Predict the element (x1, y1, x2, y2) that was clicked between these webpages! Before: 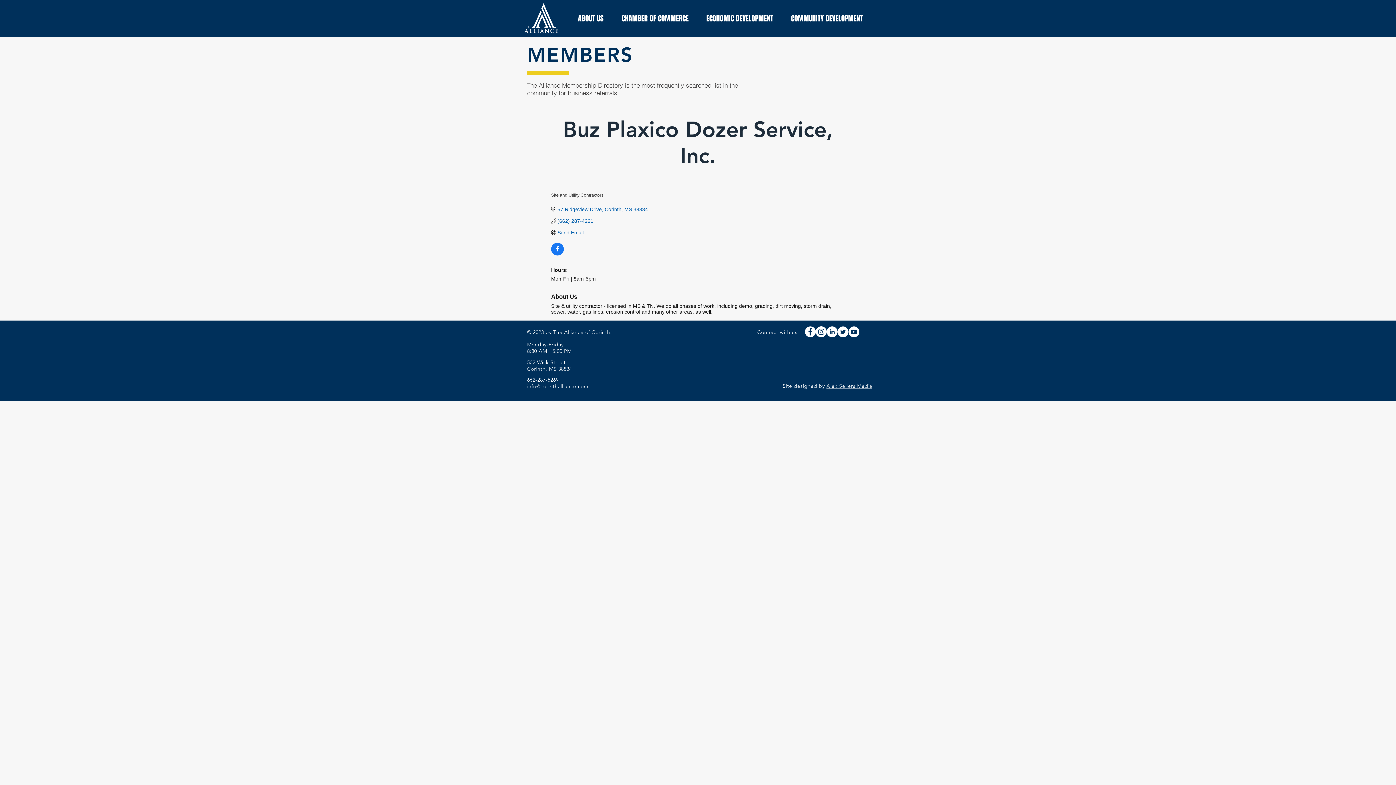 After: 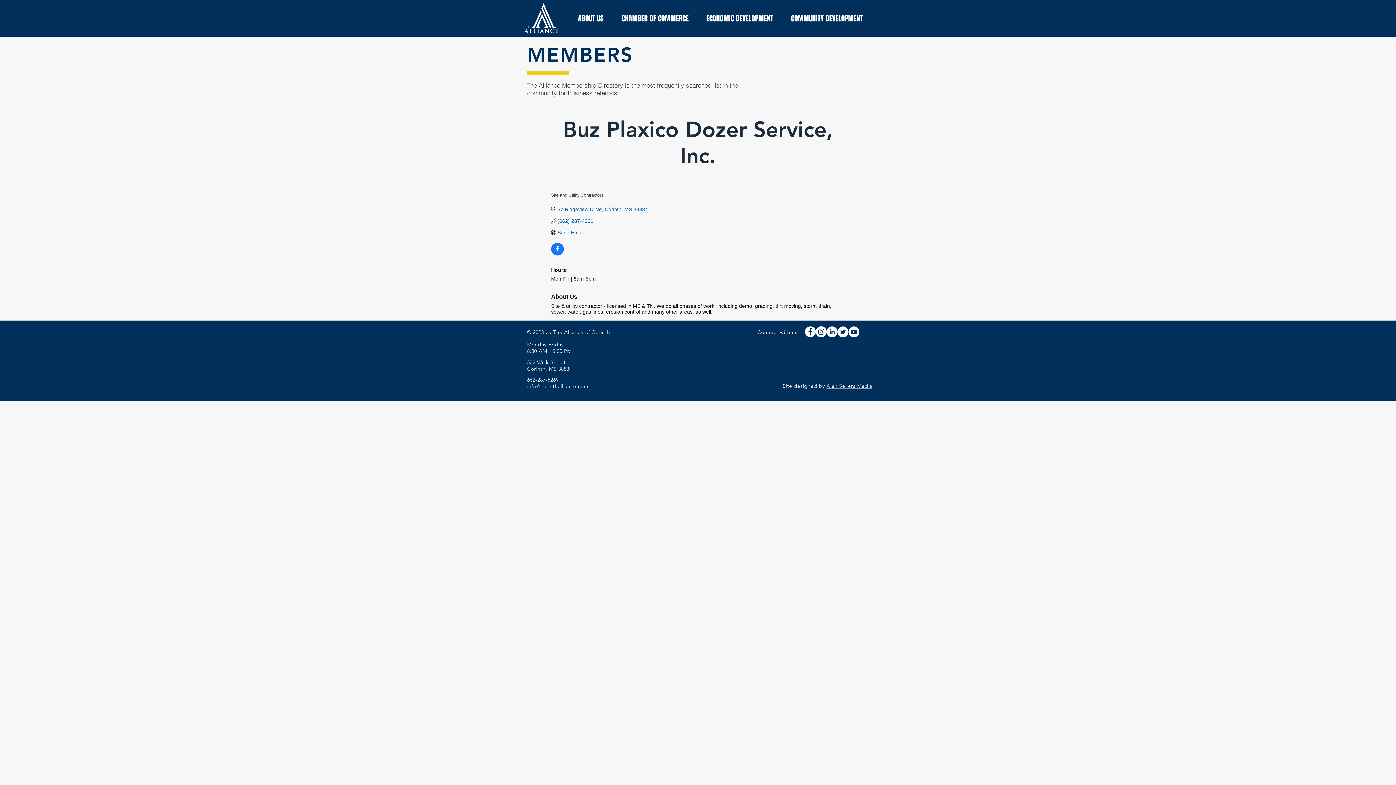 Action: bbox: (826, 382, 872, 389) label: Alex Sellers Media